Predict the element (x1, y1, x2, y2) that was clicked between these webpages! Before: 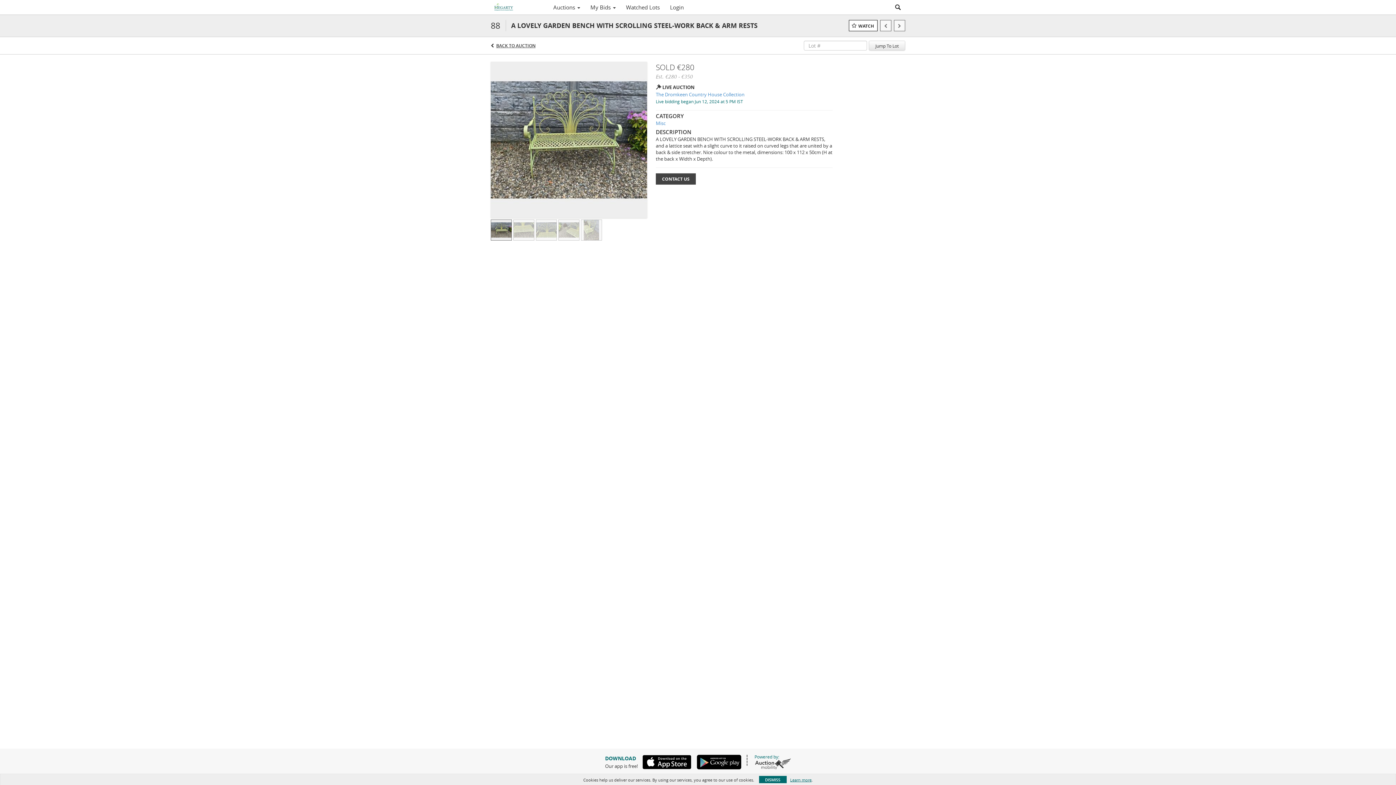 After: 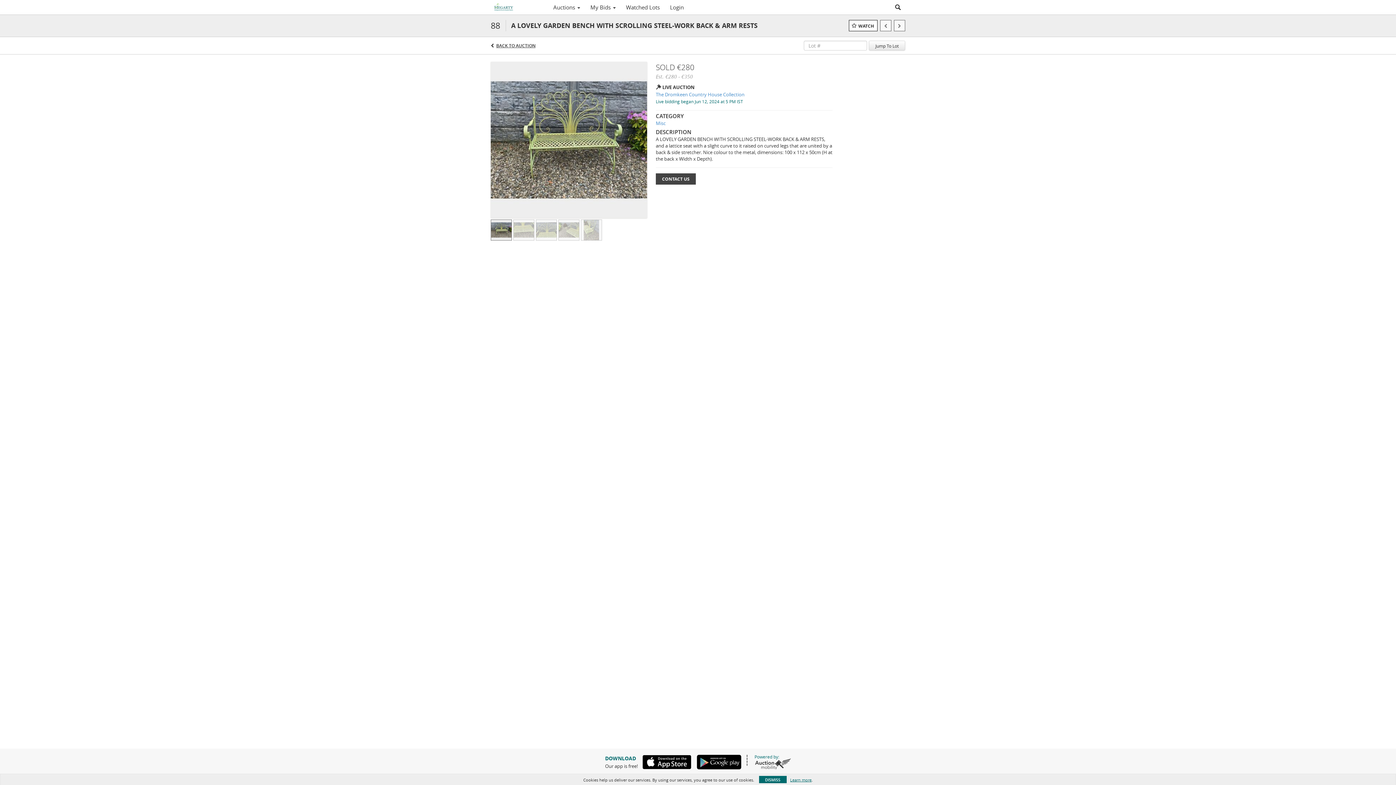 Action: bbox: (638, 755, 691, 769)